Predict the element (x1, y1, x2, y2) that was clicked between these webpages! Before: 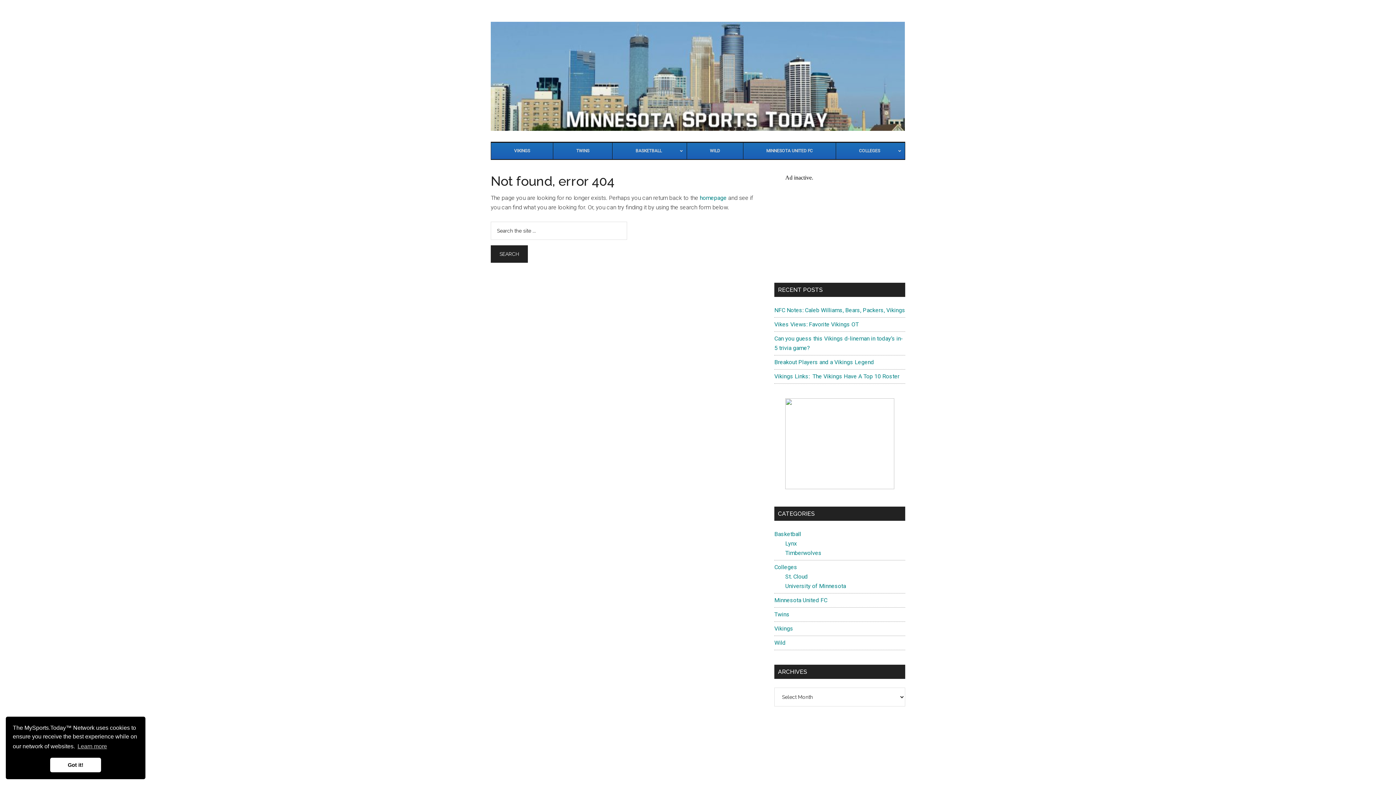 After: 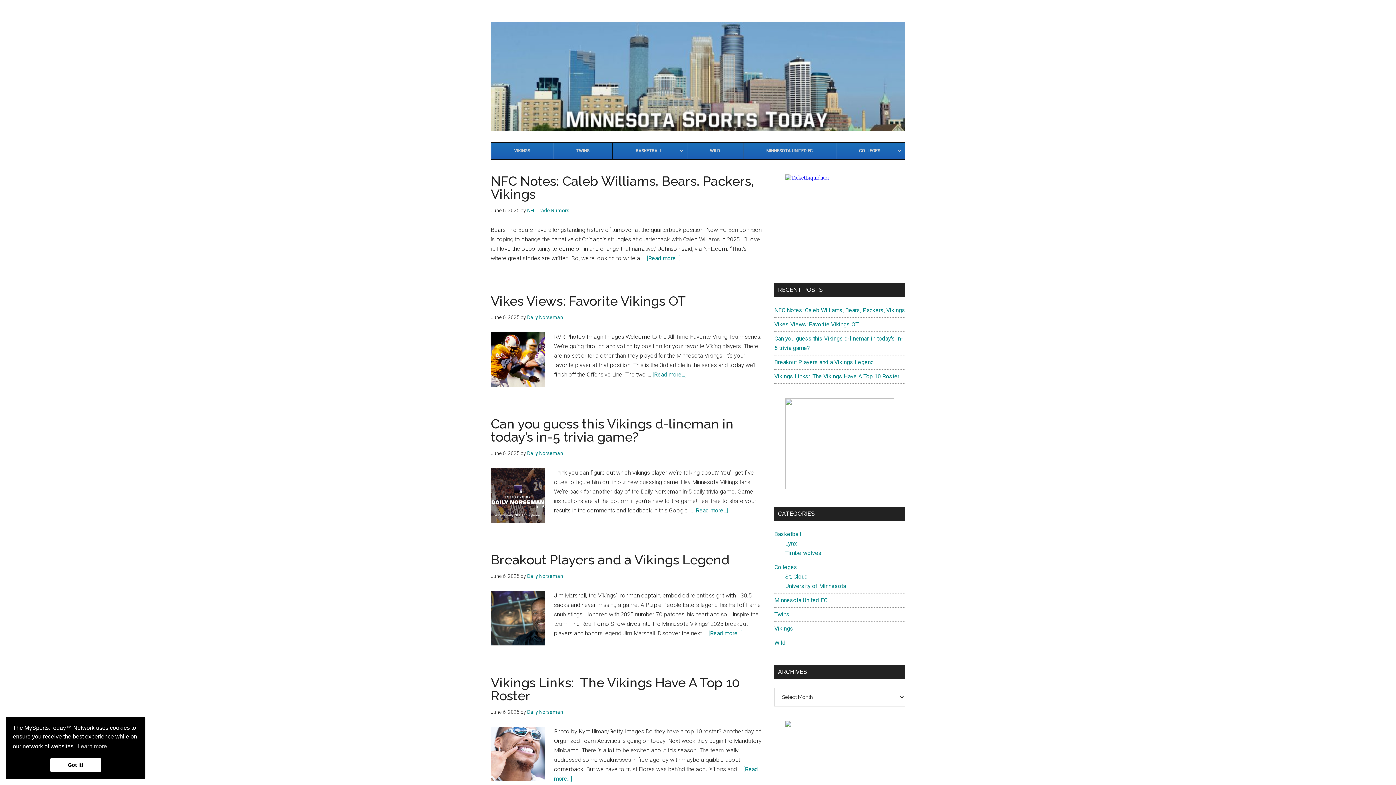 Action: label: homepage bbox: (700, 194, 726, 201)